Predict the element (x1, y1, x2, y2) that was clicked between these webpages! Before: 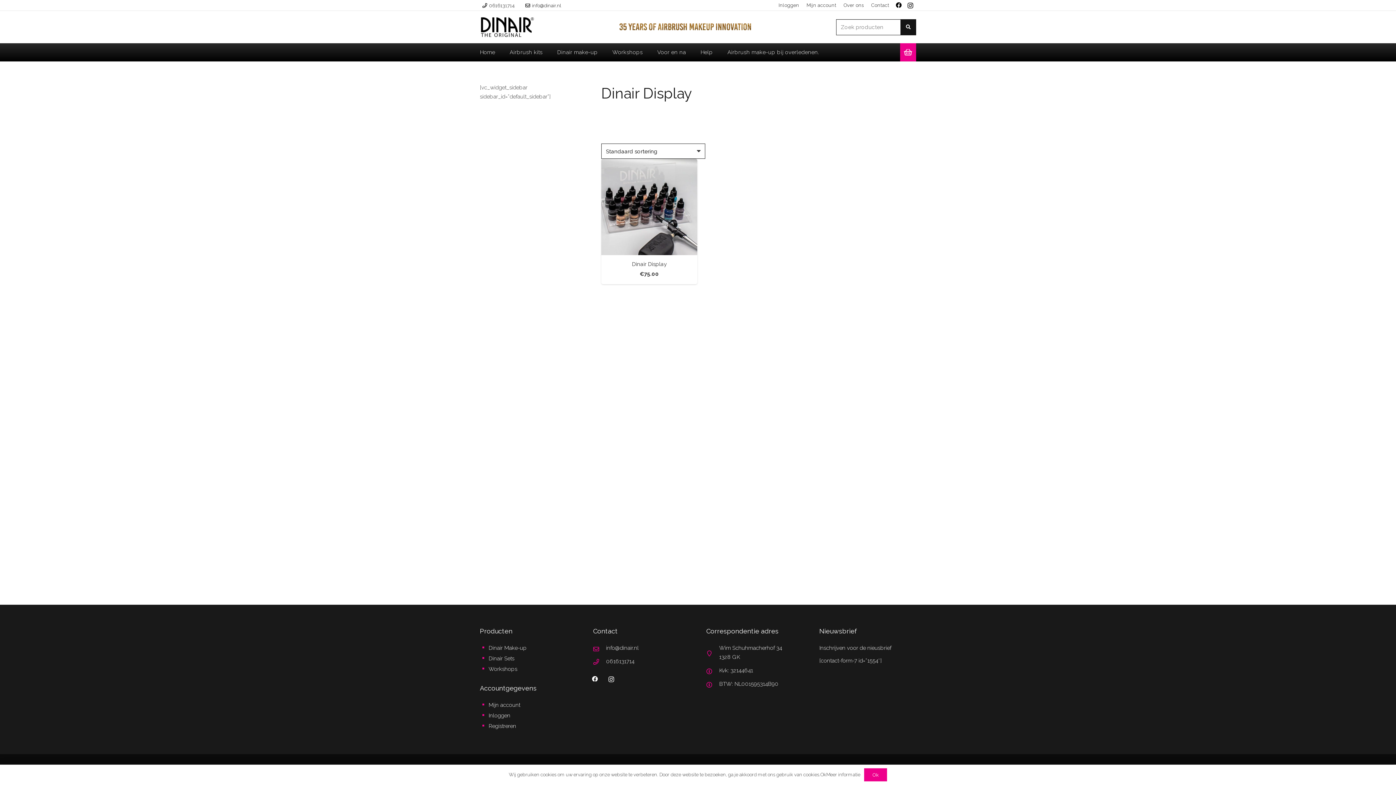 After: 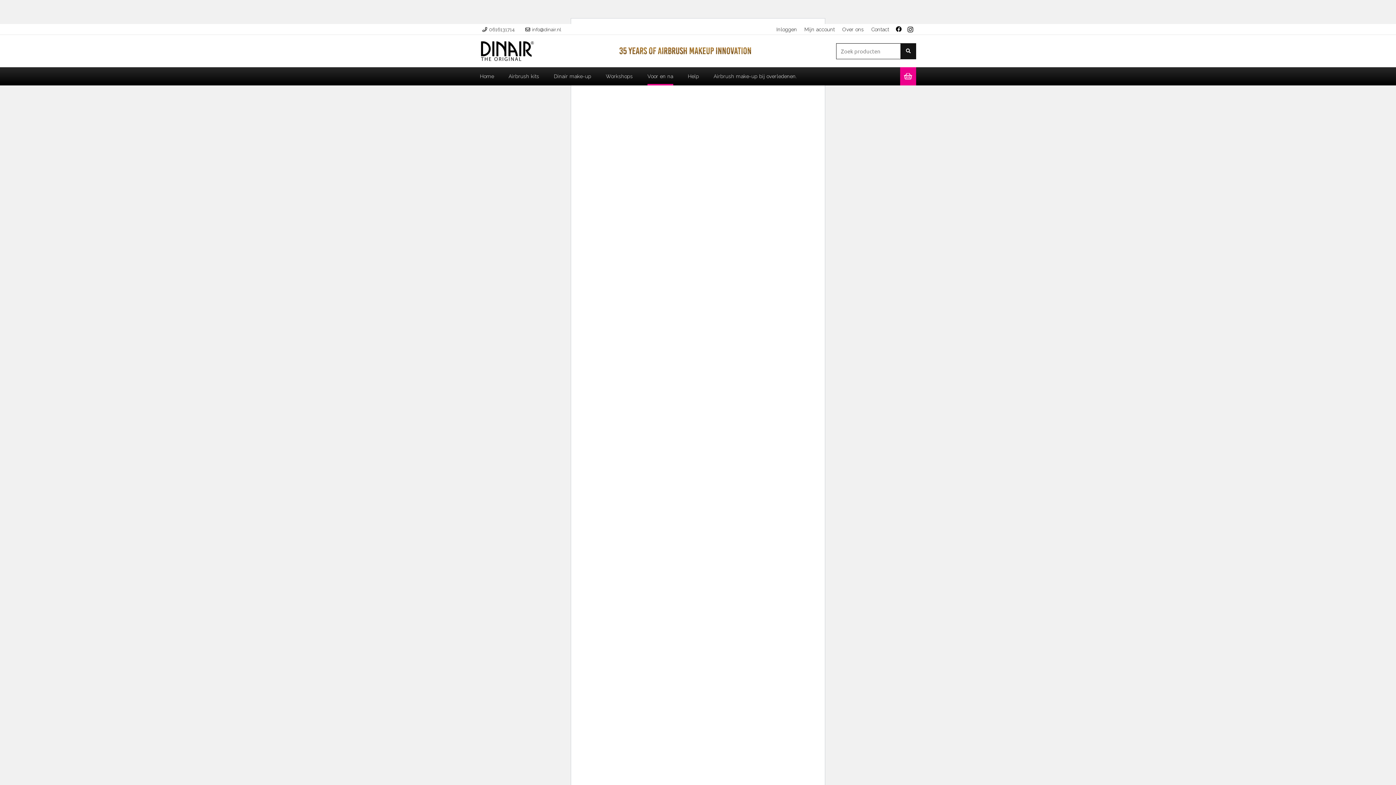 Action: label: Voor en na bbox: (650, 43, 693, 61)